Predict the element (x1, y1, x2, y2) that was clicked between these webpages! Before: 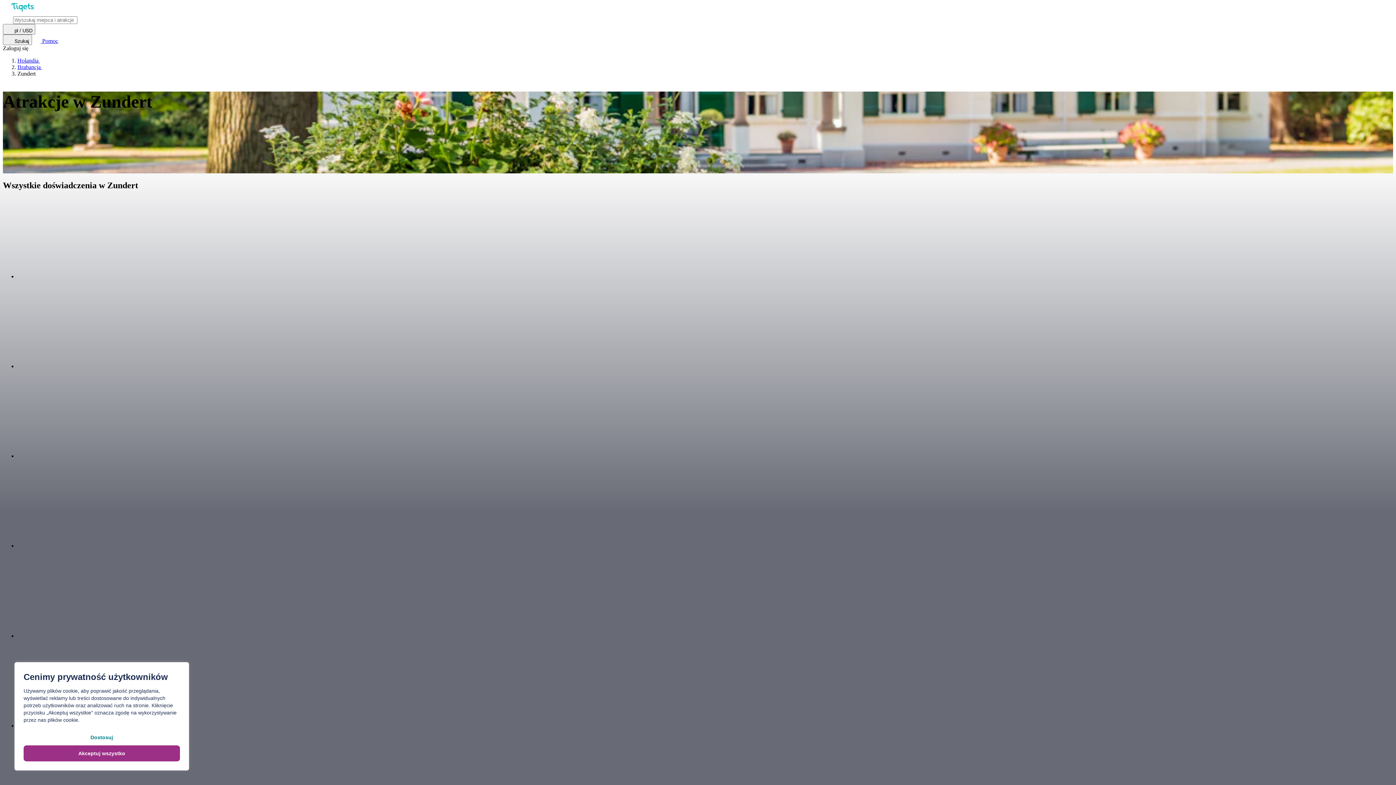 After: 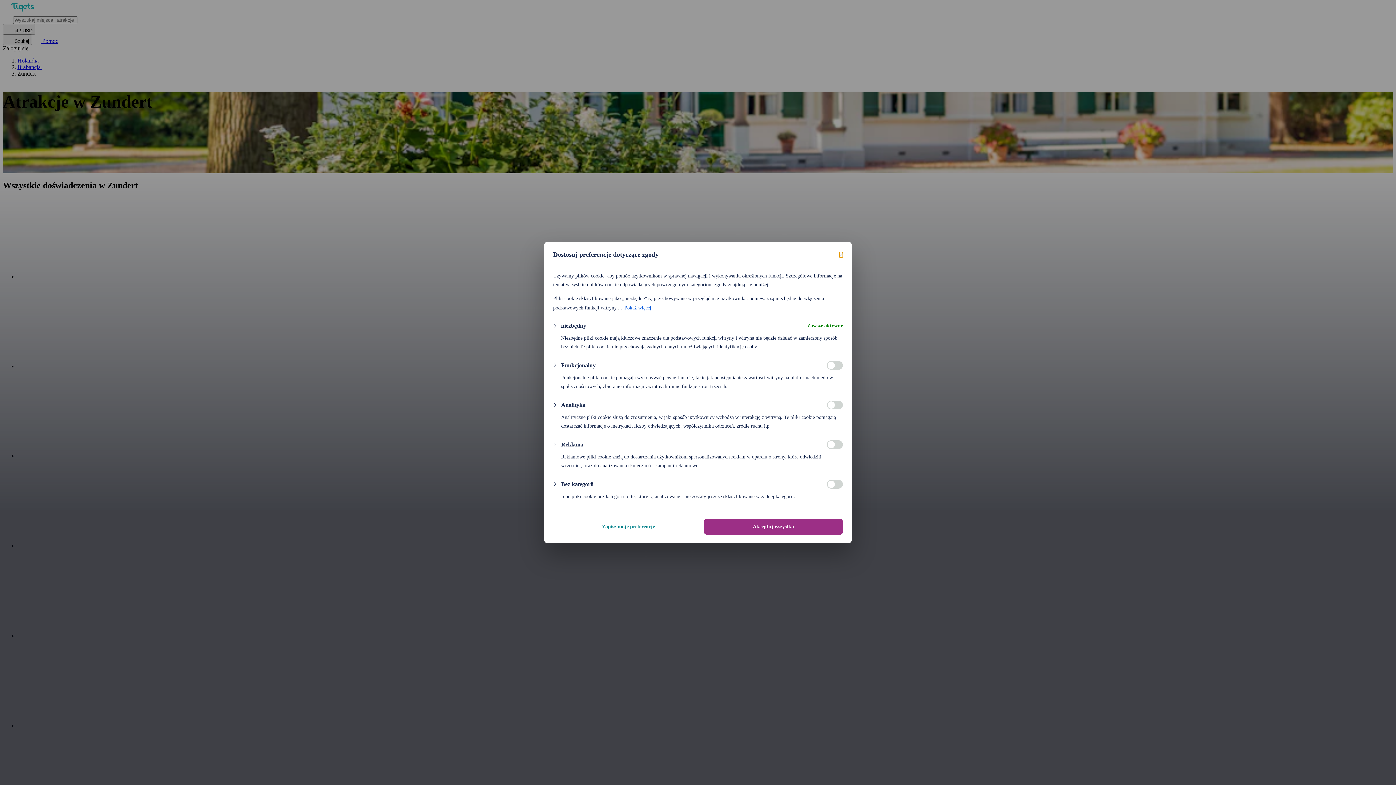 Action: bbox: (23, 729, 180, 745) label: Dostosuj